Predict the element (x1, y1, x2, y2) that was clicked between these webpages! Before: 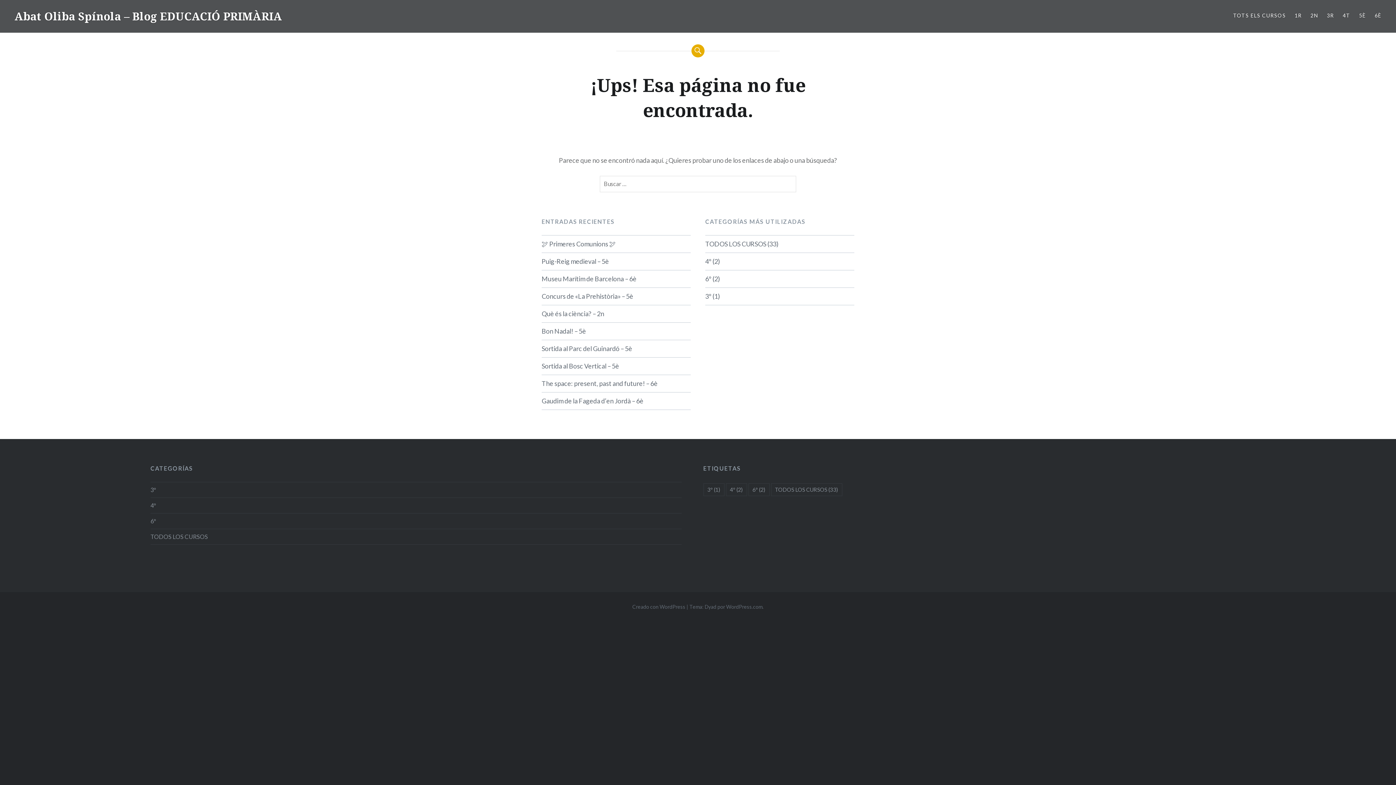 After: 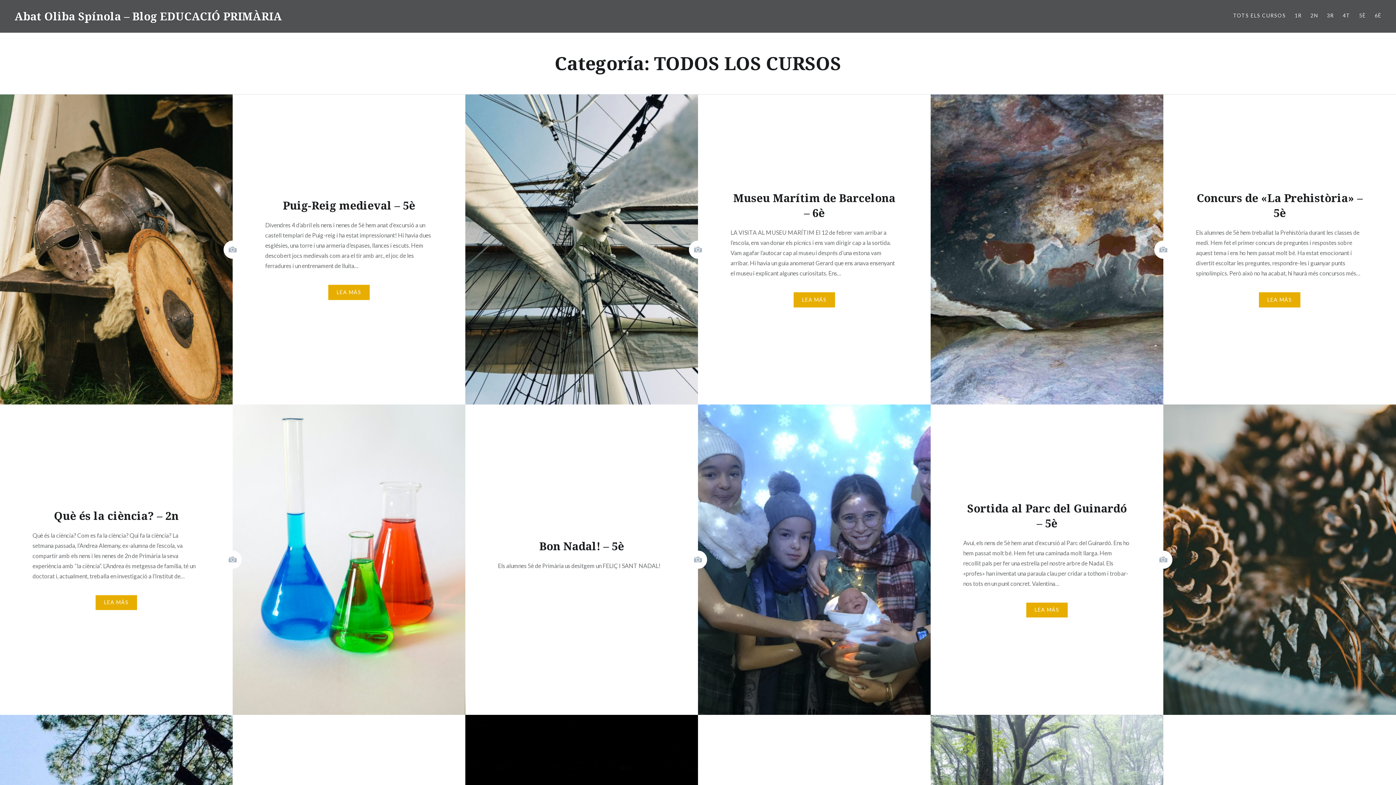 Action: label: TODOS LOS CURSOS (33 elementos) bbox: (771, 483, 842, 496)